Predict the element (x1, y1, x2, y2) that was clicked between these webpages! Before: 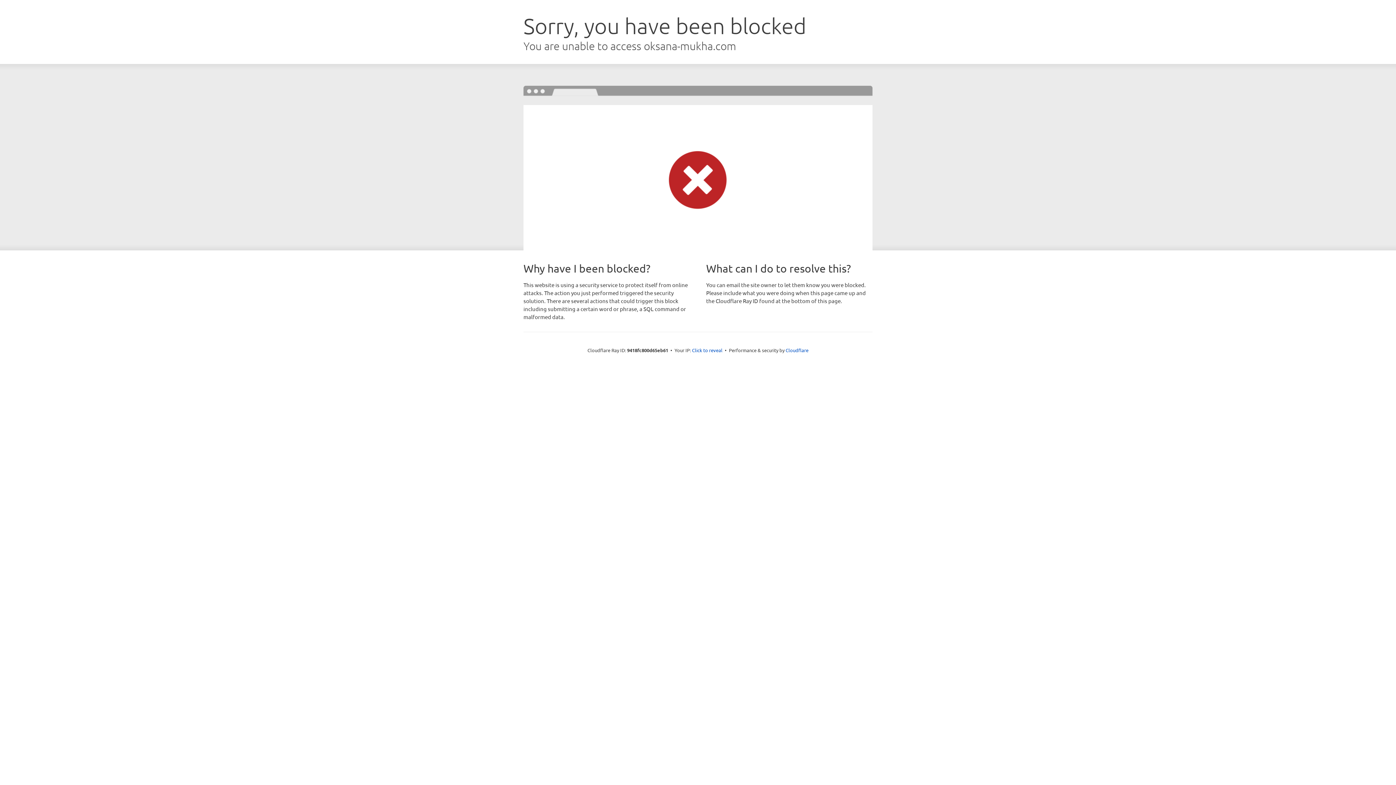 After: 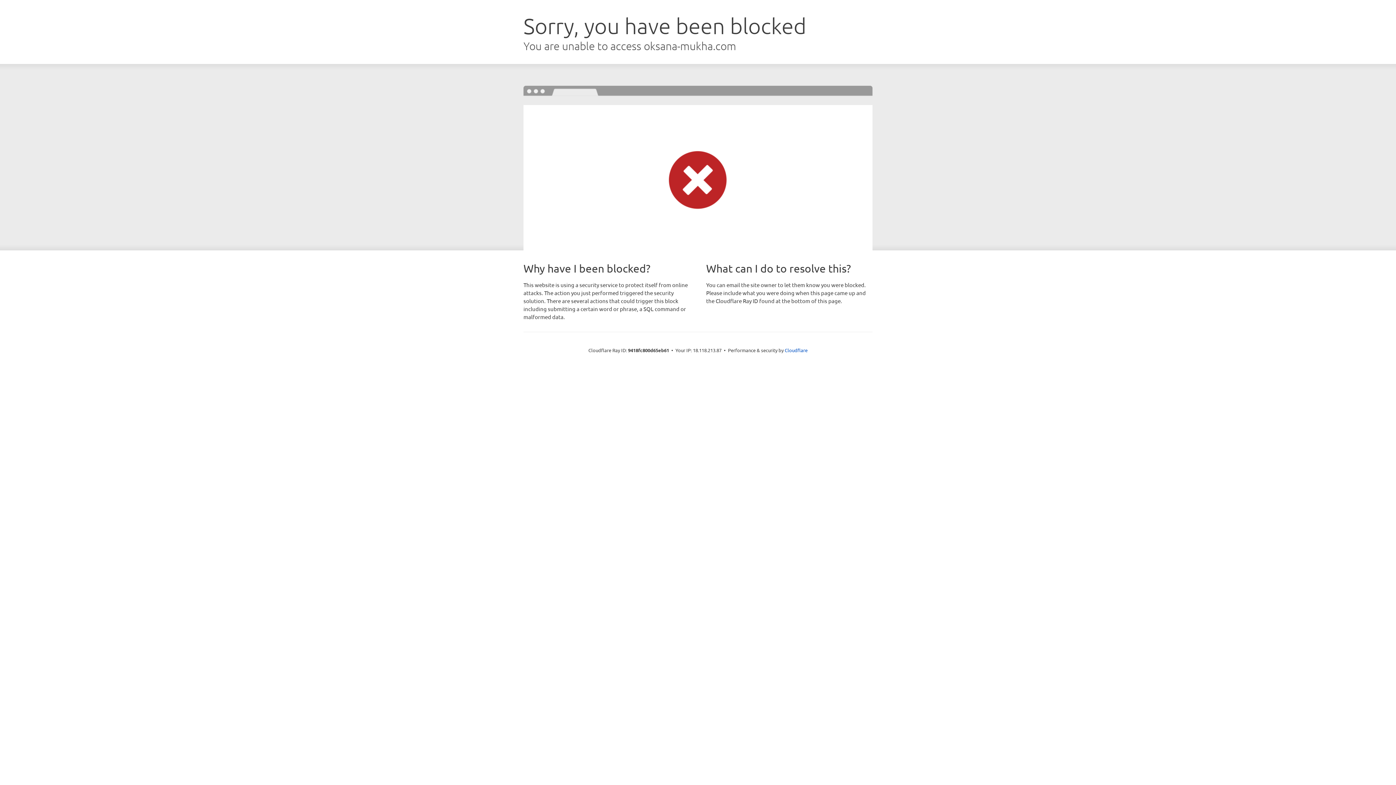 Action: label: Click to reveal bbox: (692, 346, 722, 353)